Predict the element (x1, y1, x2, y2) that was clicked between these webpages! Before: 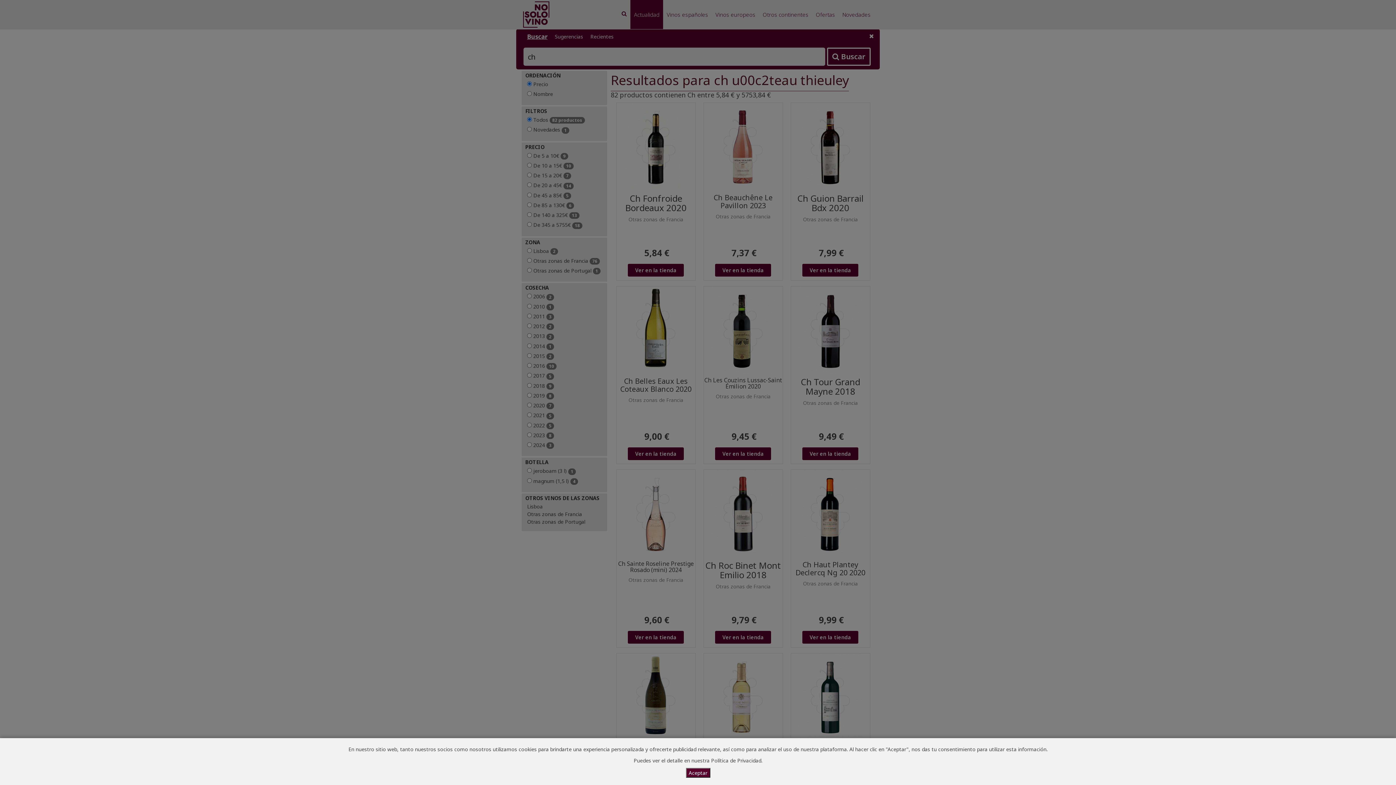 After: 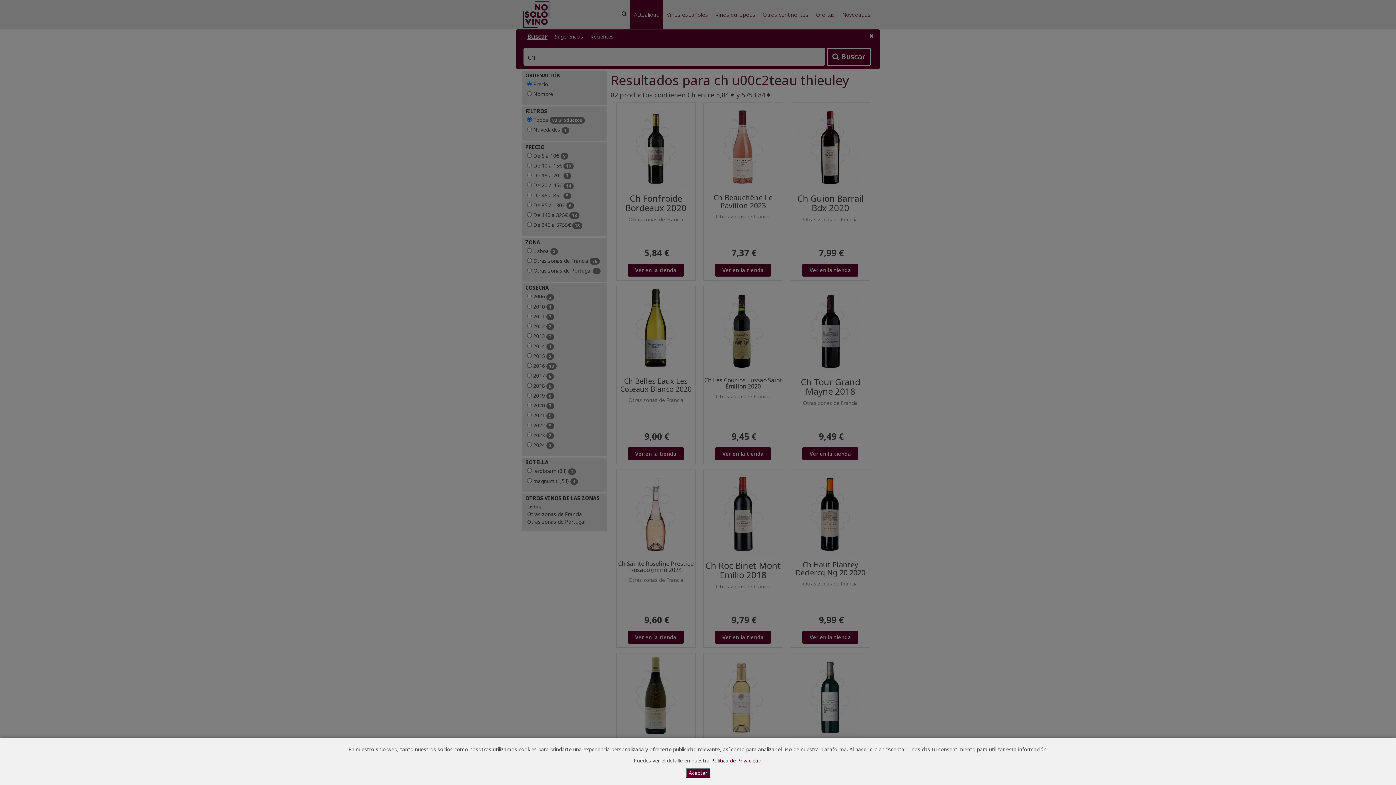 Action: bbox: (711, 757, 761, 764) label: Política de Privacidad